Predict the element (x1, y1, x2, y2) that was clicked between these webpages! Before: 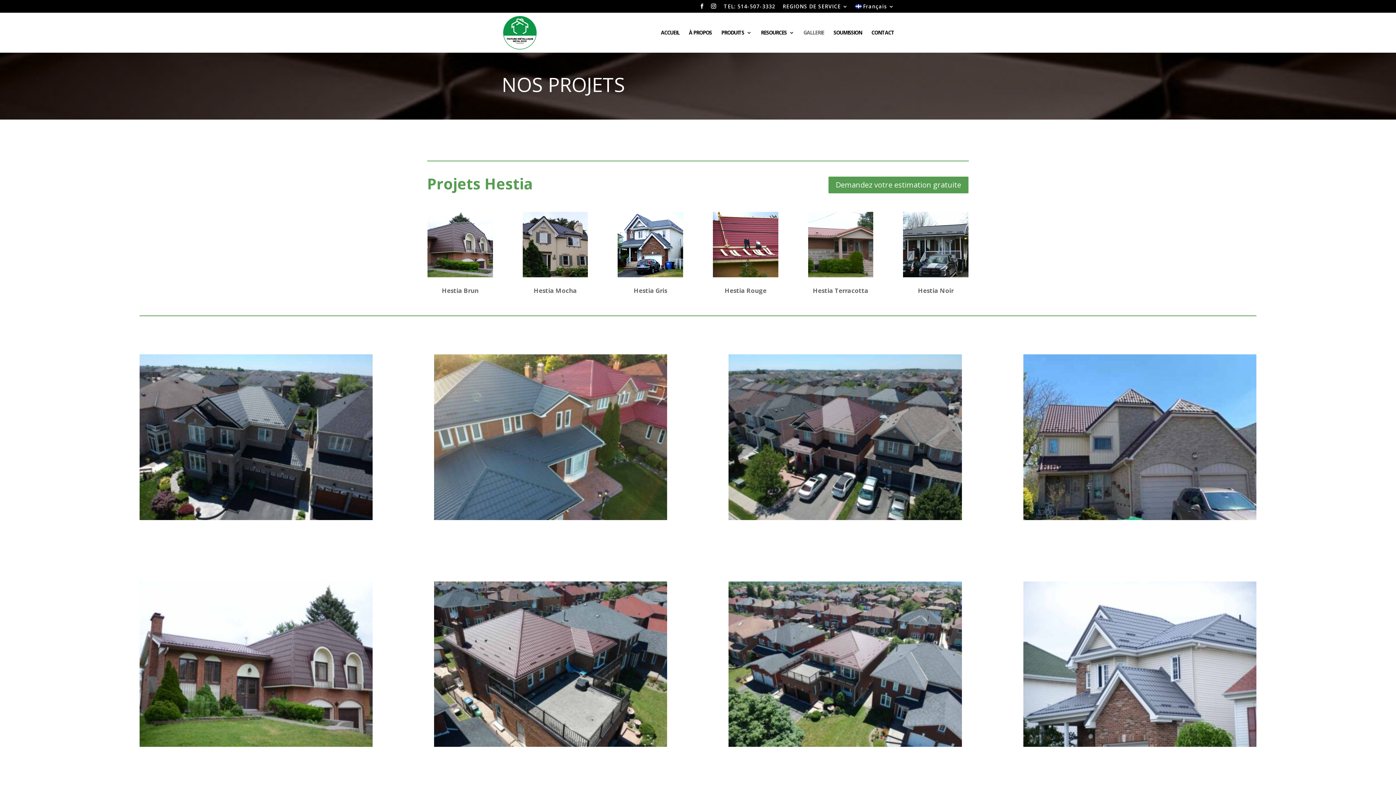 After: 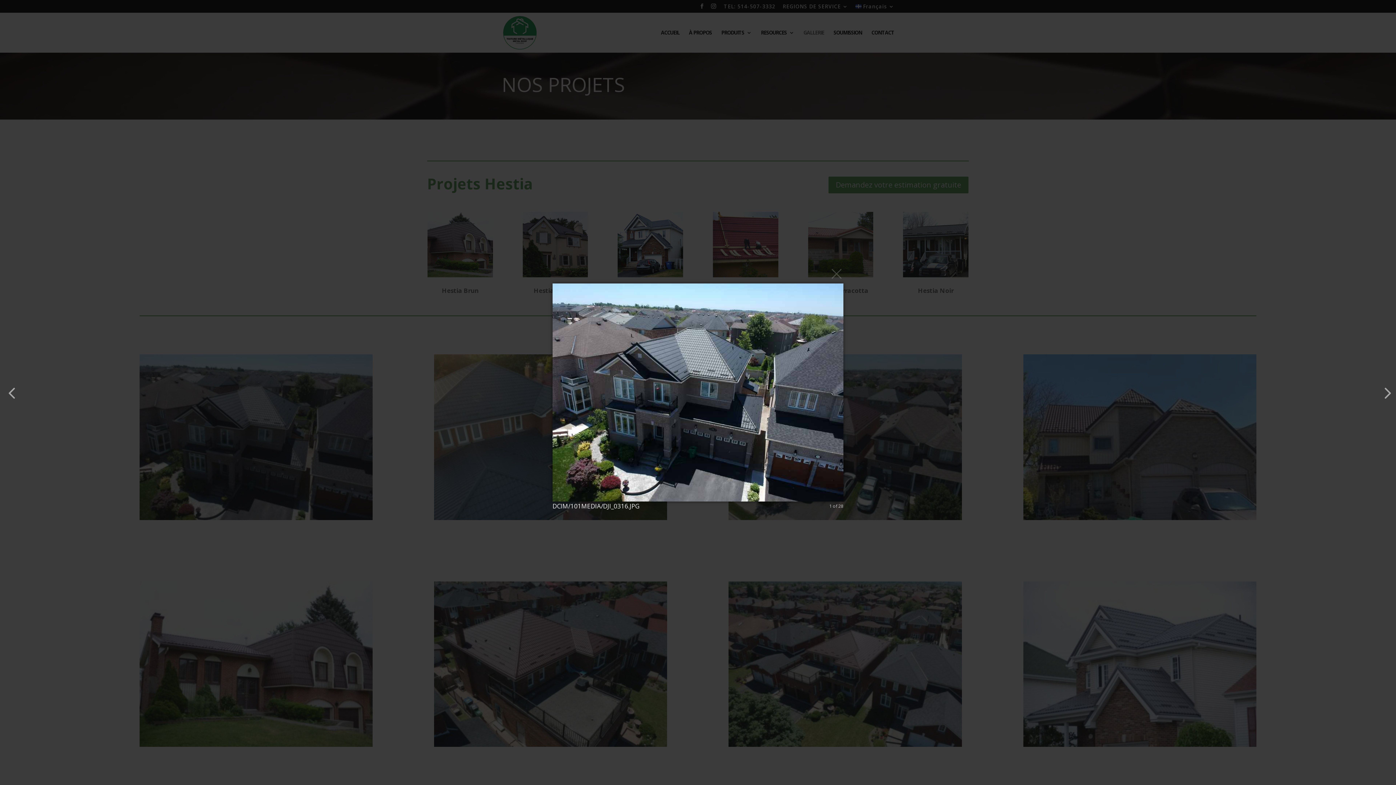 Action: bbox: (139, 513, 372, 522)